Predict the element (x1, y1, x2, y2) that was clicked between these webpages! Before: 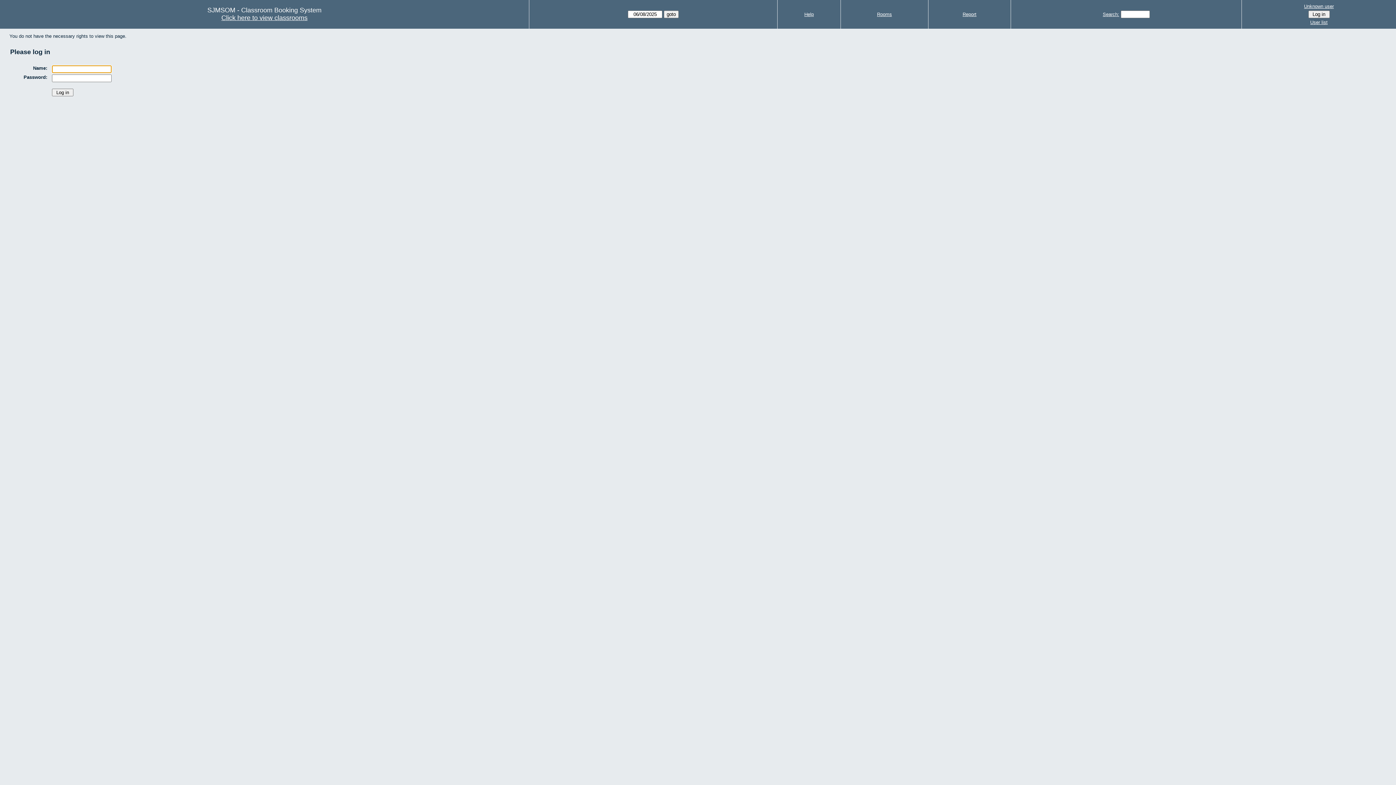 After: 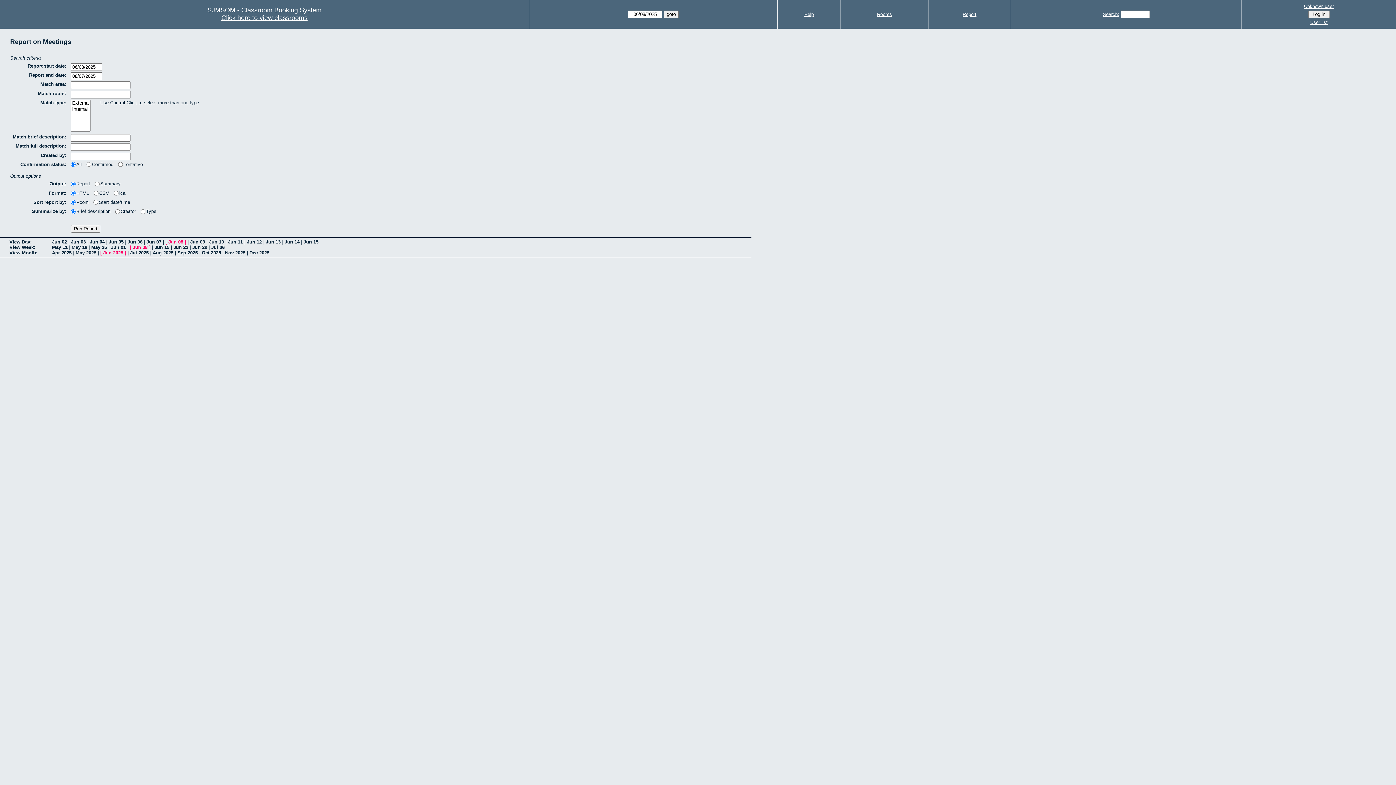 Action: label: Report bbox: (962, 11, 976, 17)